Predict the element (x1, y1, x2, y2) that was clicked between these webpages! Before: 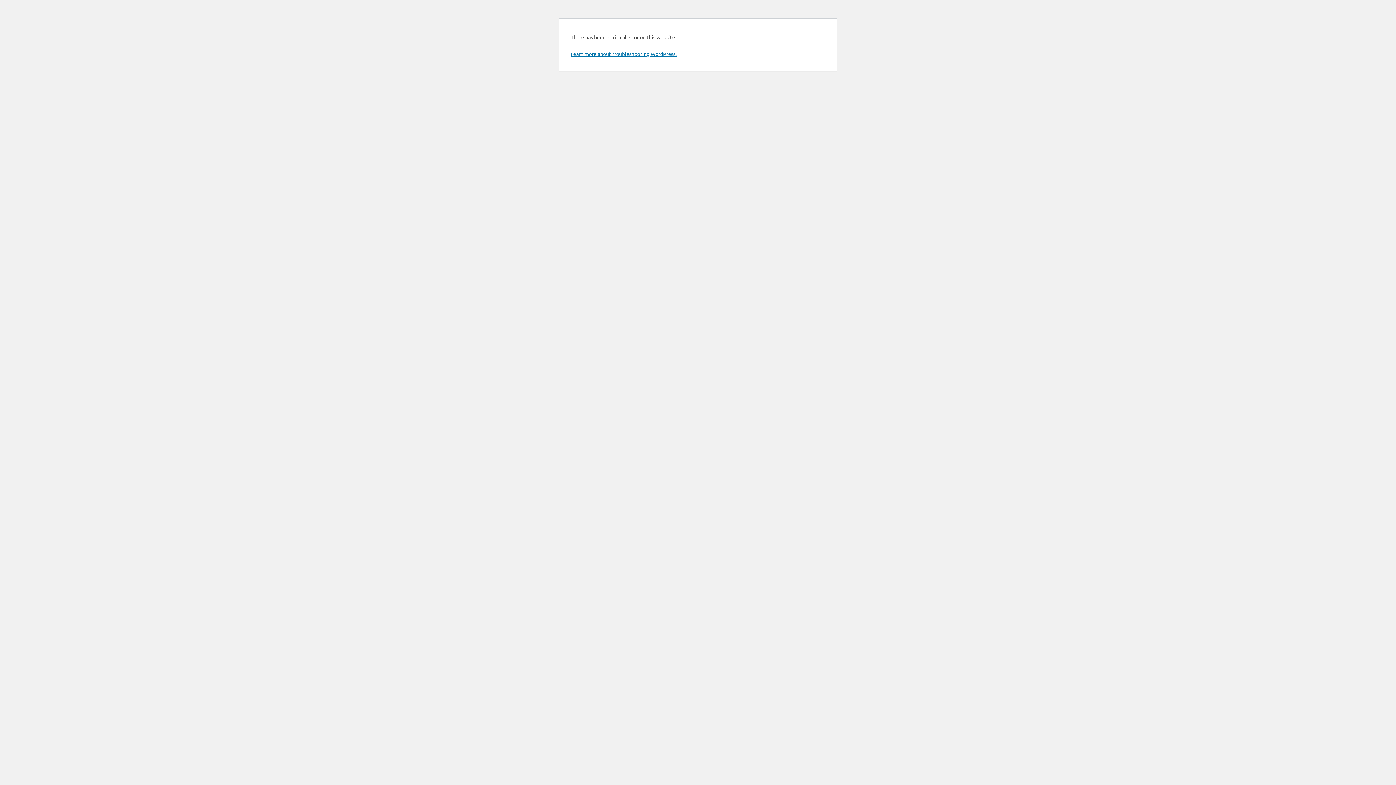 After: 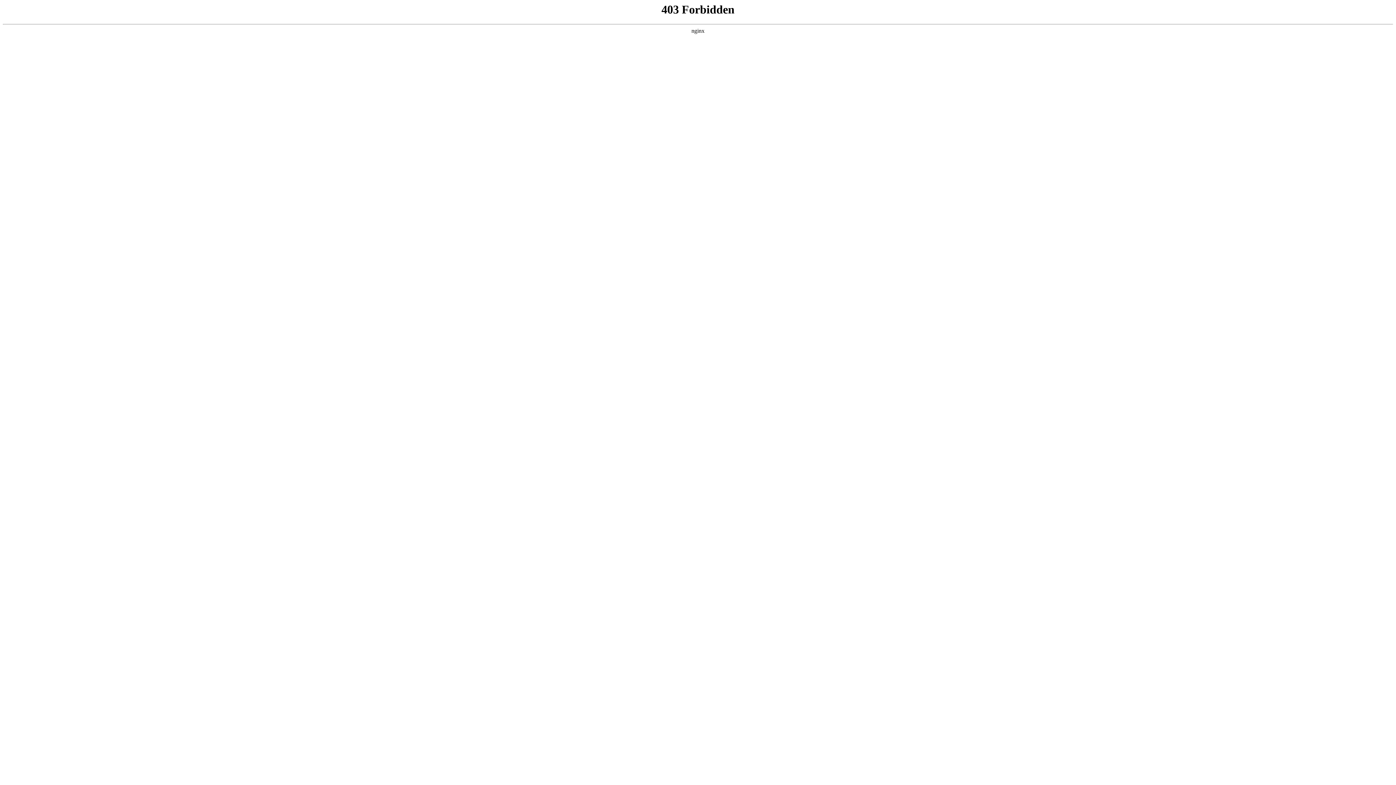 Action: bbox: (570, 50, 676, 57) label: Learn more about troubleshooting WordPress.